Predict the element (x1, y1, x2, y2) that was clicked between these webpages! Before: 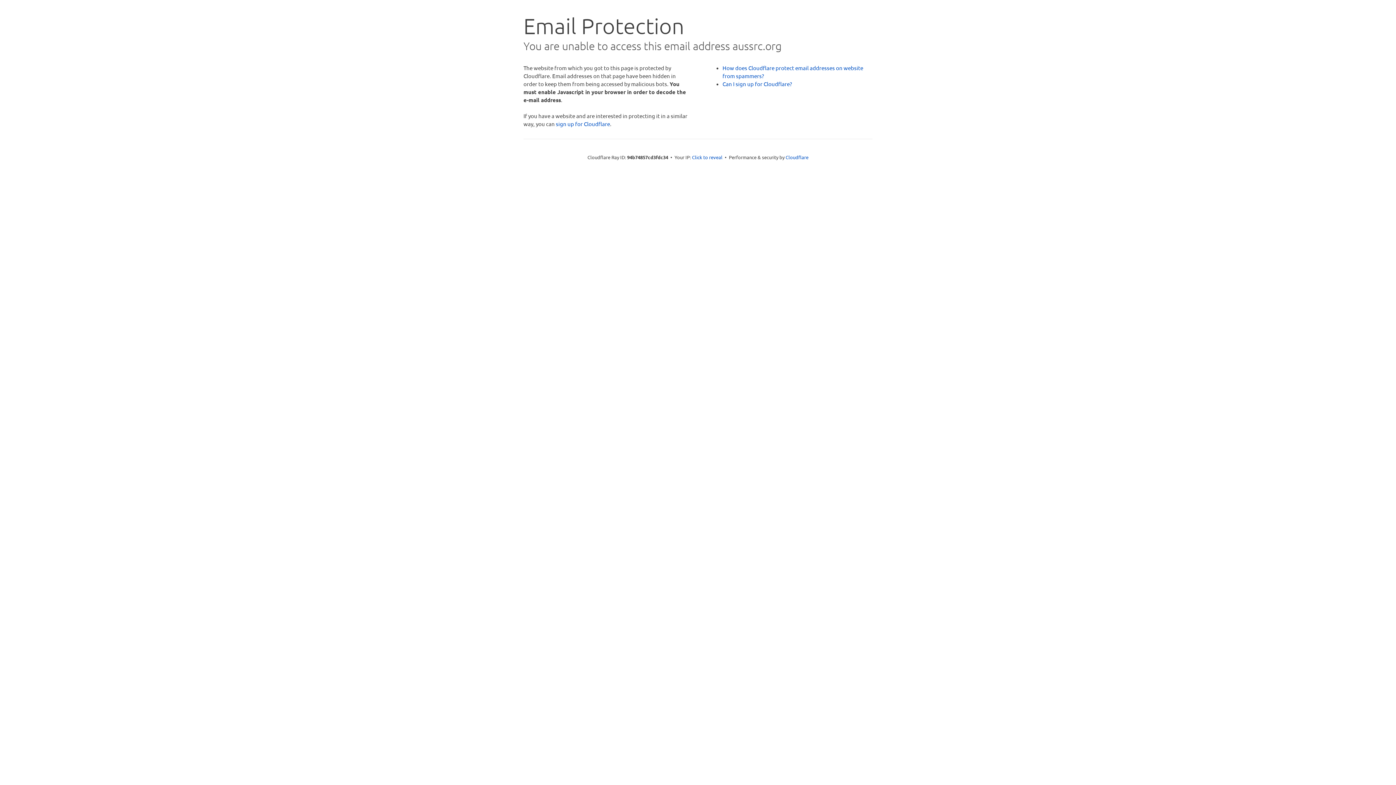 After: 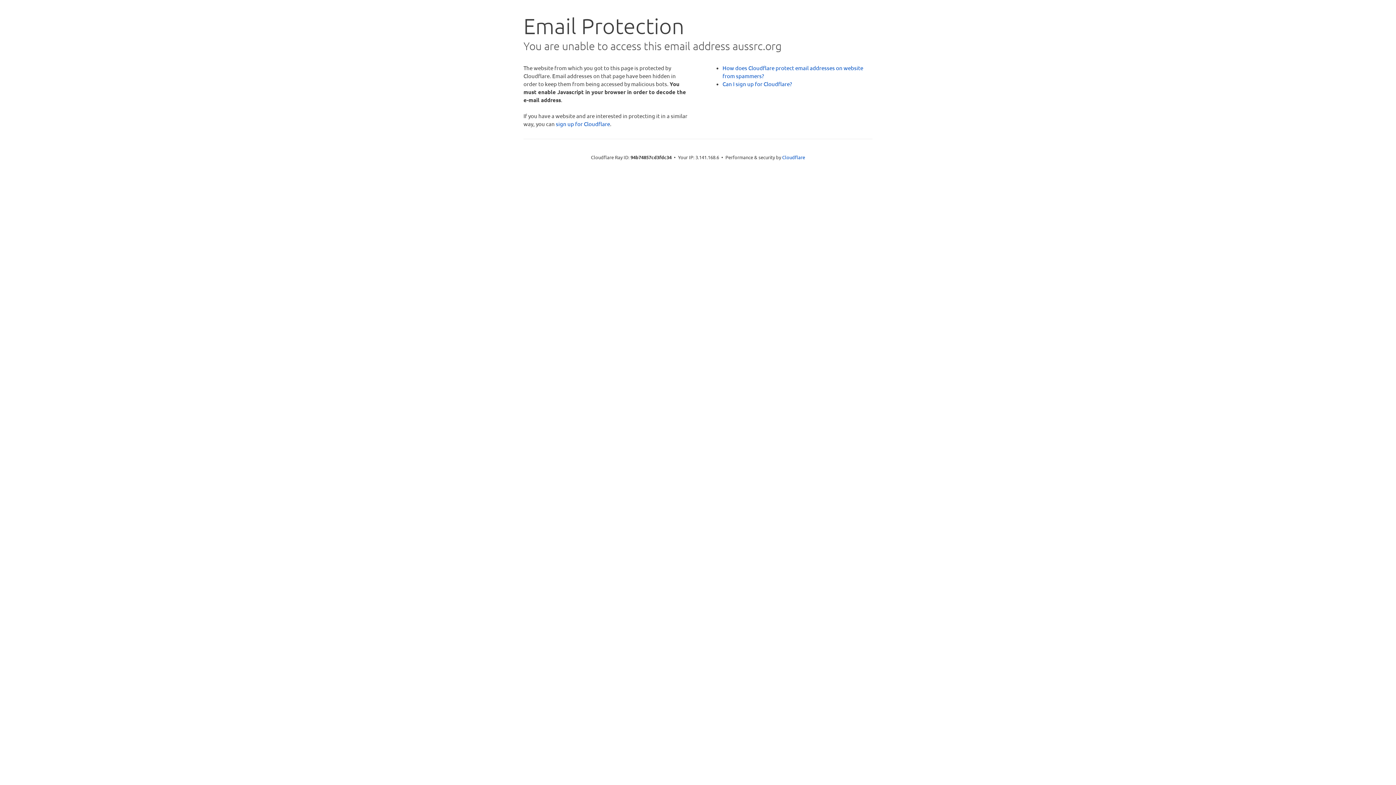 Action: label: Click to reveal bbox: (692, 153, 722, 160)